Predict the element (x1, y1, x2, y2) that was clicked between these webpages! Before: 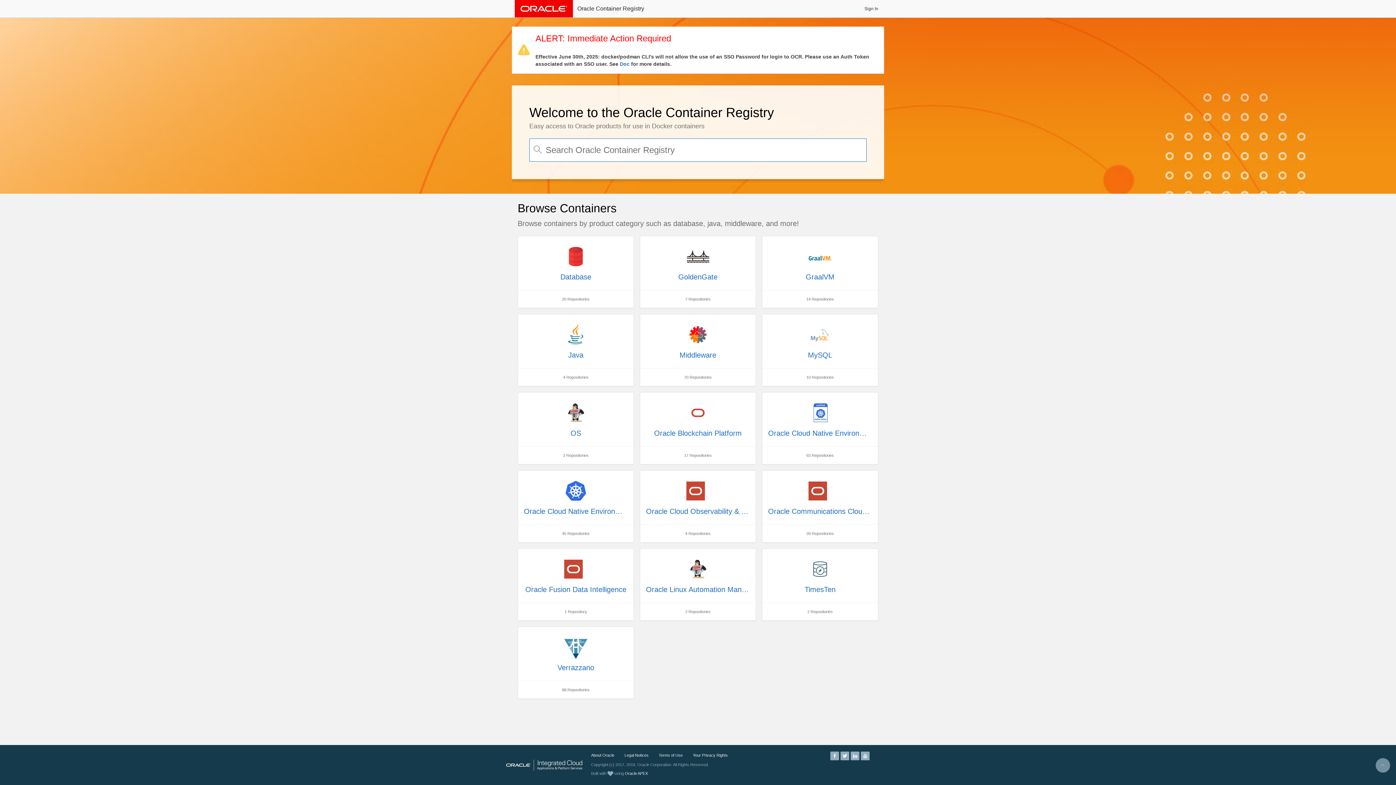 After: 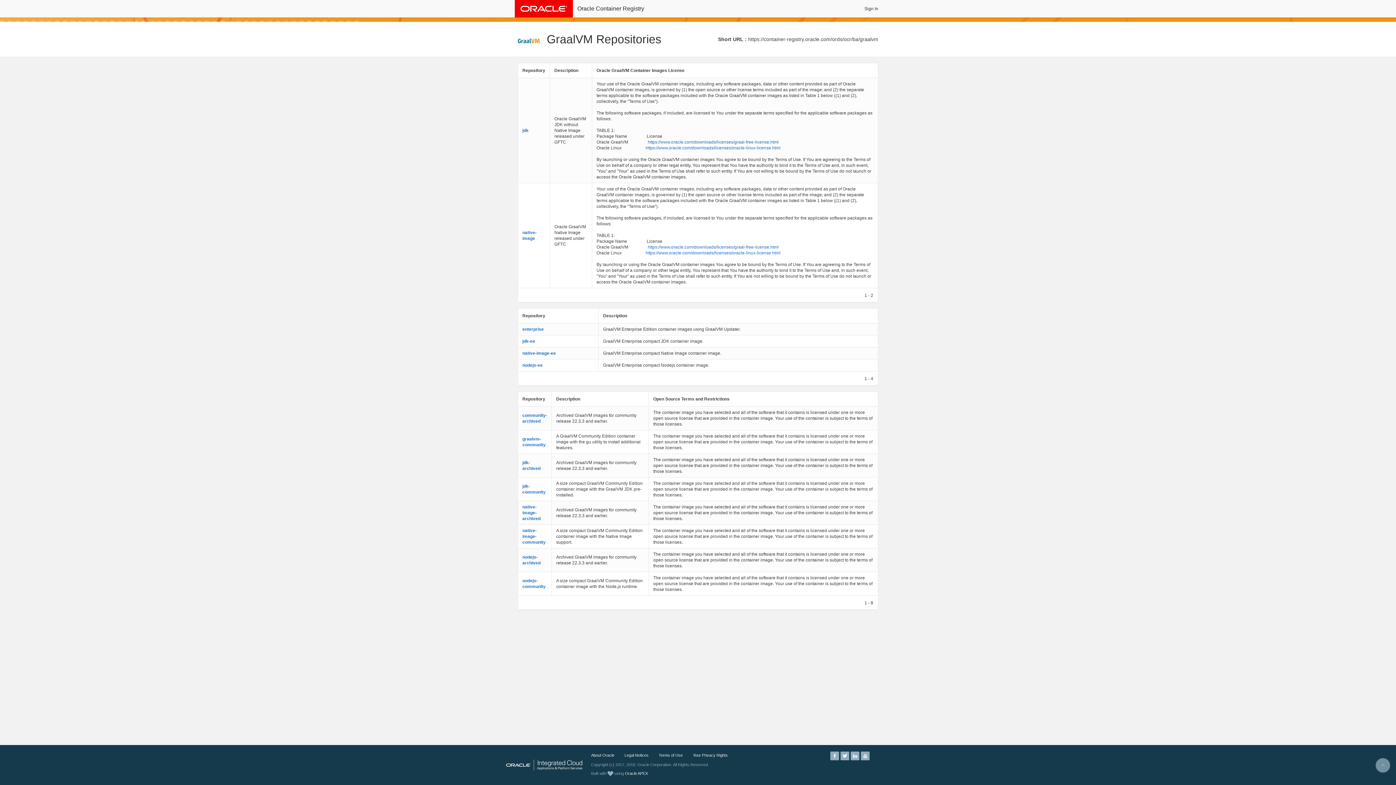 Action: label: GraalVM
14 Repositories bbox: (762, 236, 878, 308)